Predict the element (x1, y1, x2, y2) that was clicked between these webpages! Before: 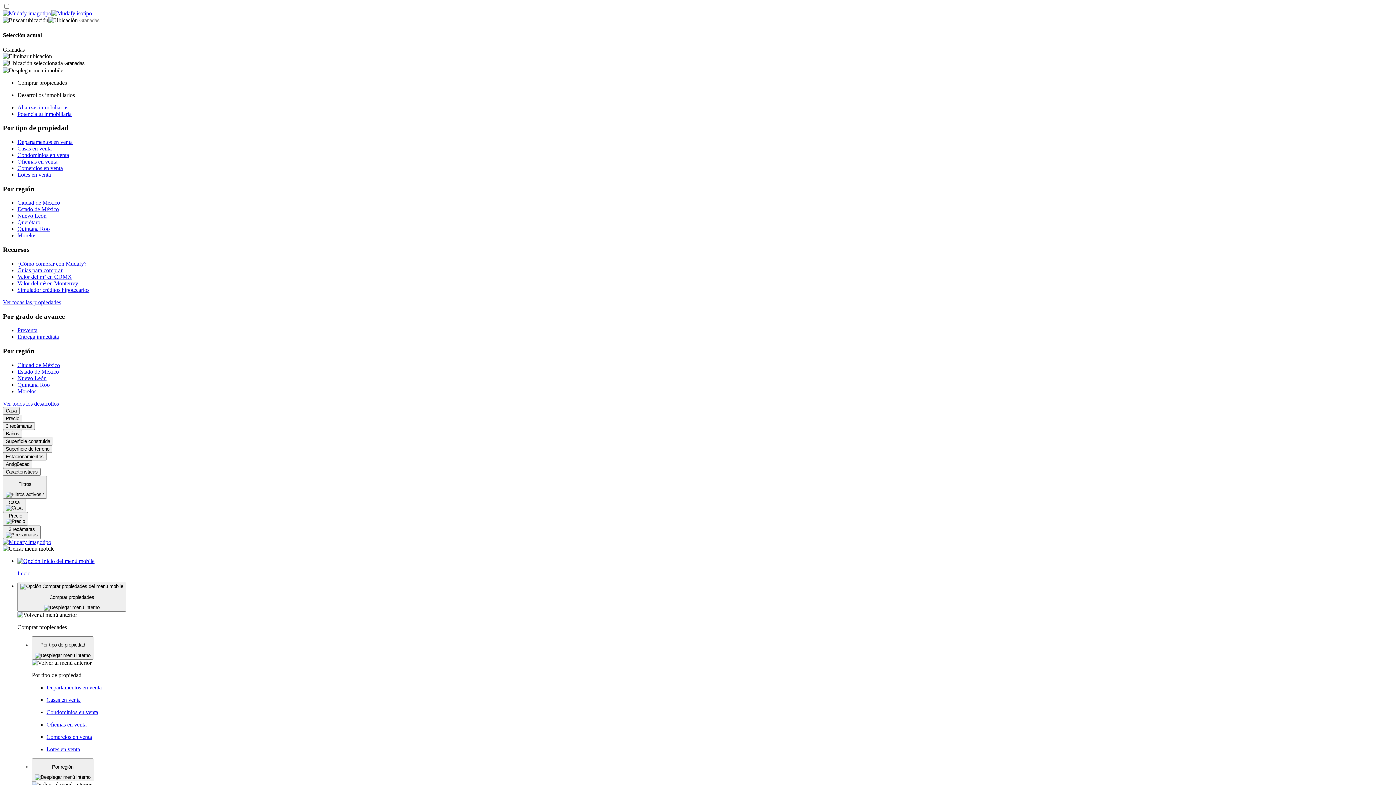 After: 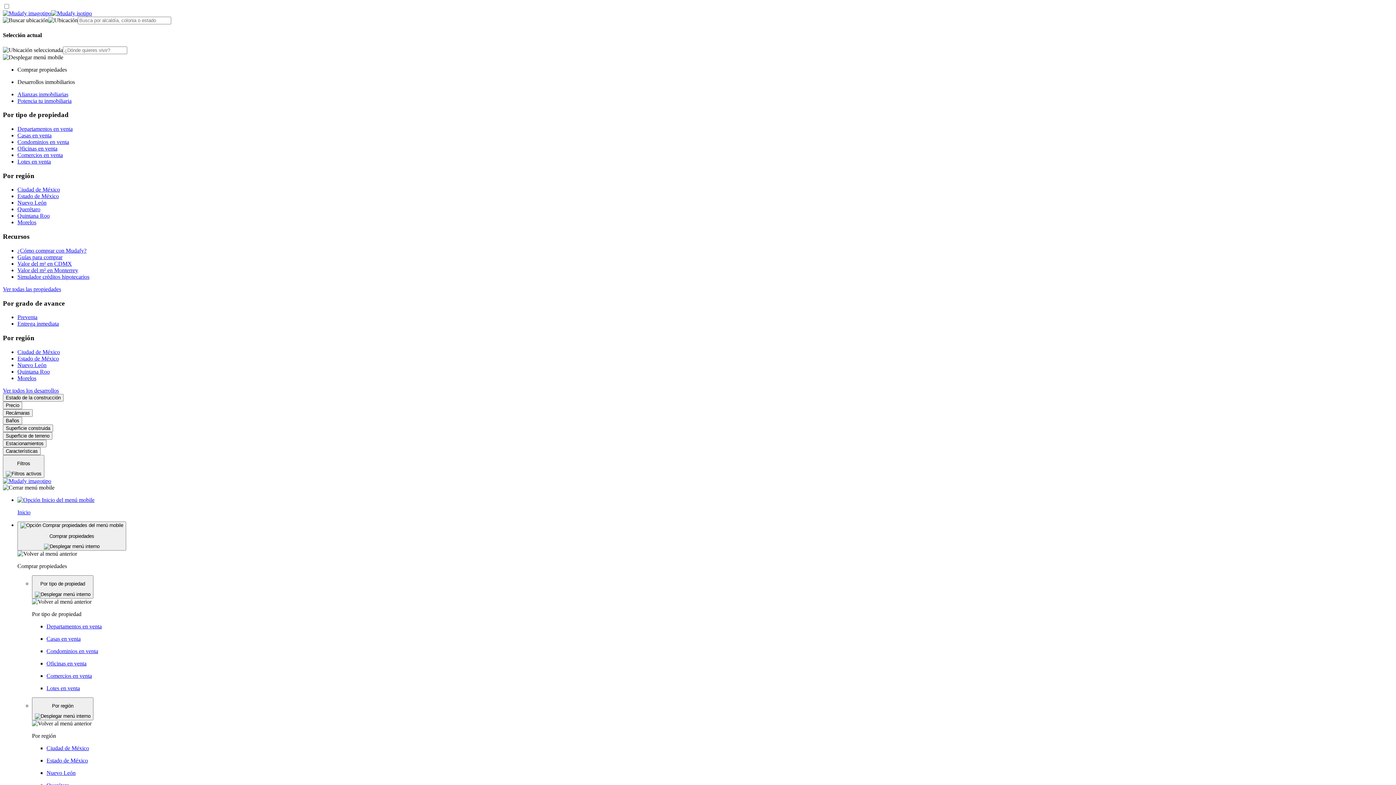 Action: bbox: (2, 400, 58, 406) label: Ver todos los desarrollos